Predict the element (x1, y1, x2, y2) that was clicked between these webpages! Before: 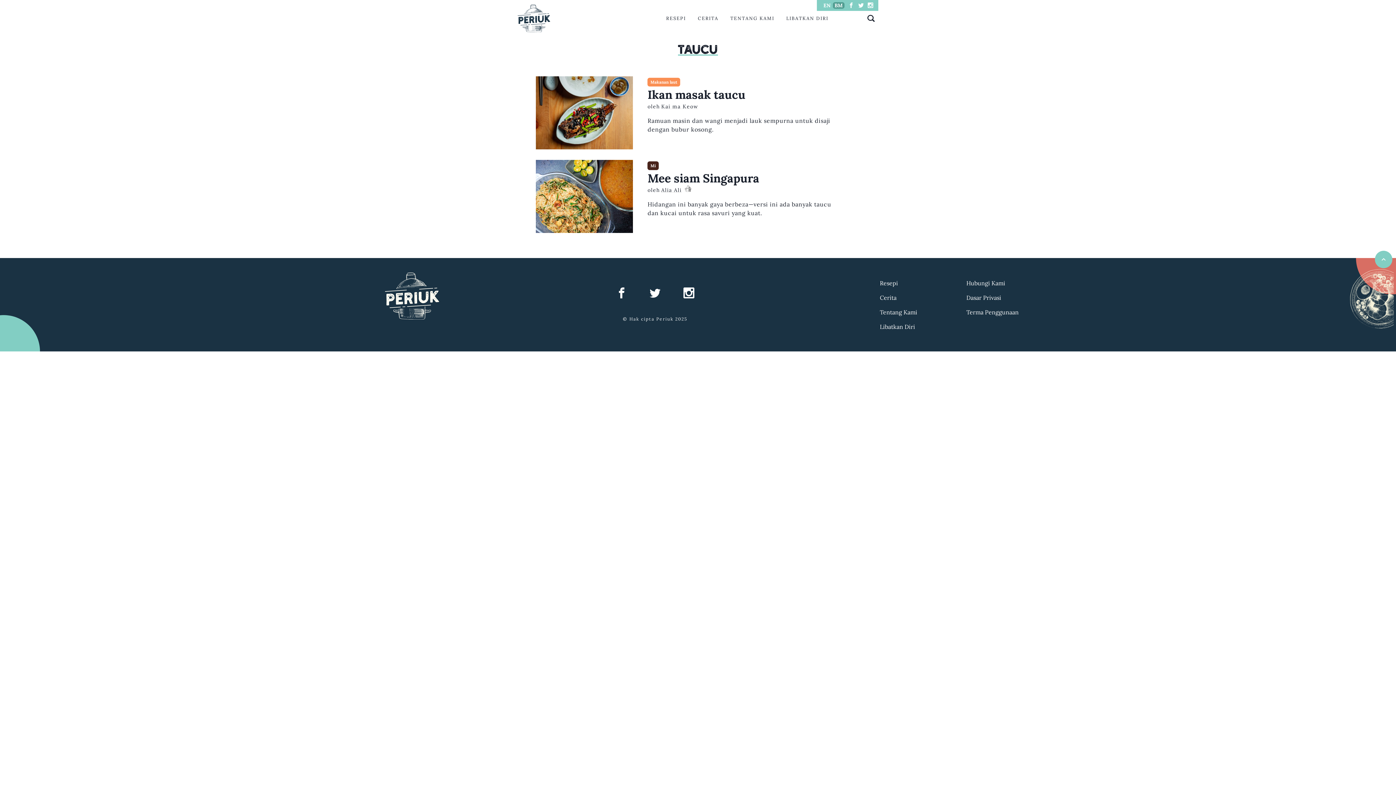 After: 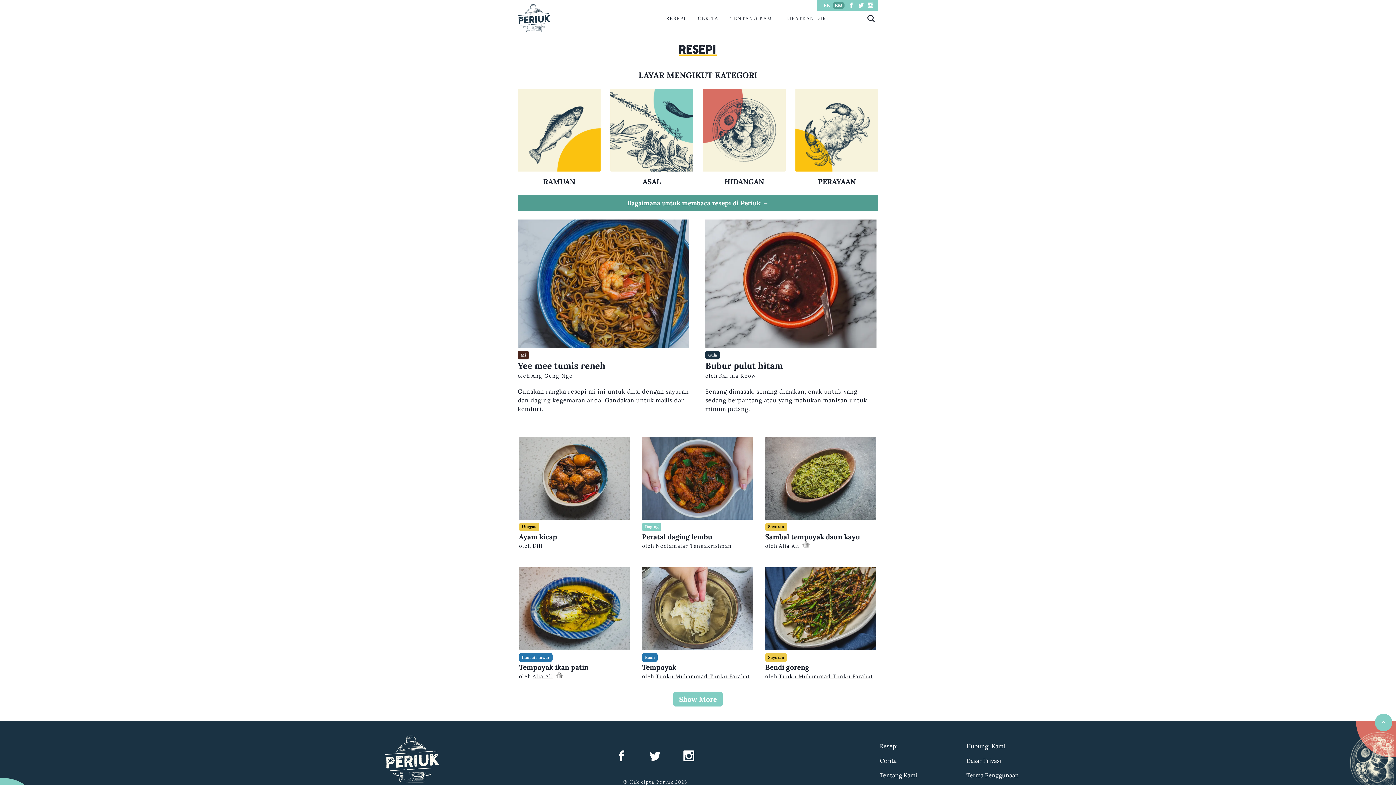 Action: bbox: (880, 279, 898, 286) label: Resepi